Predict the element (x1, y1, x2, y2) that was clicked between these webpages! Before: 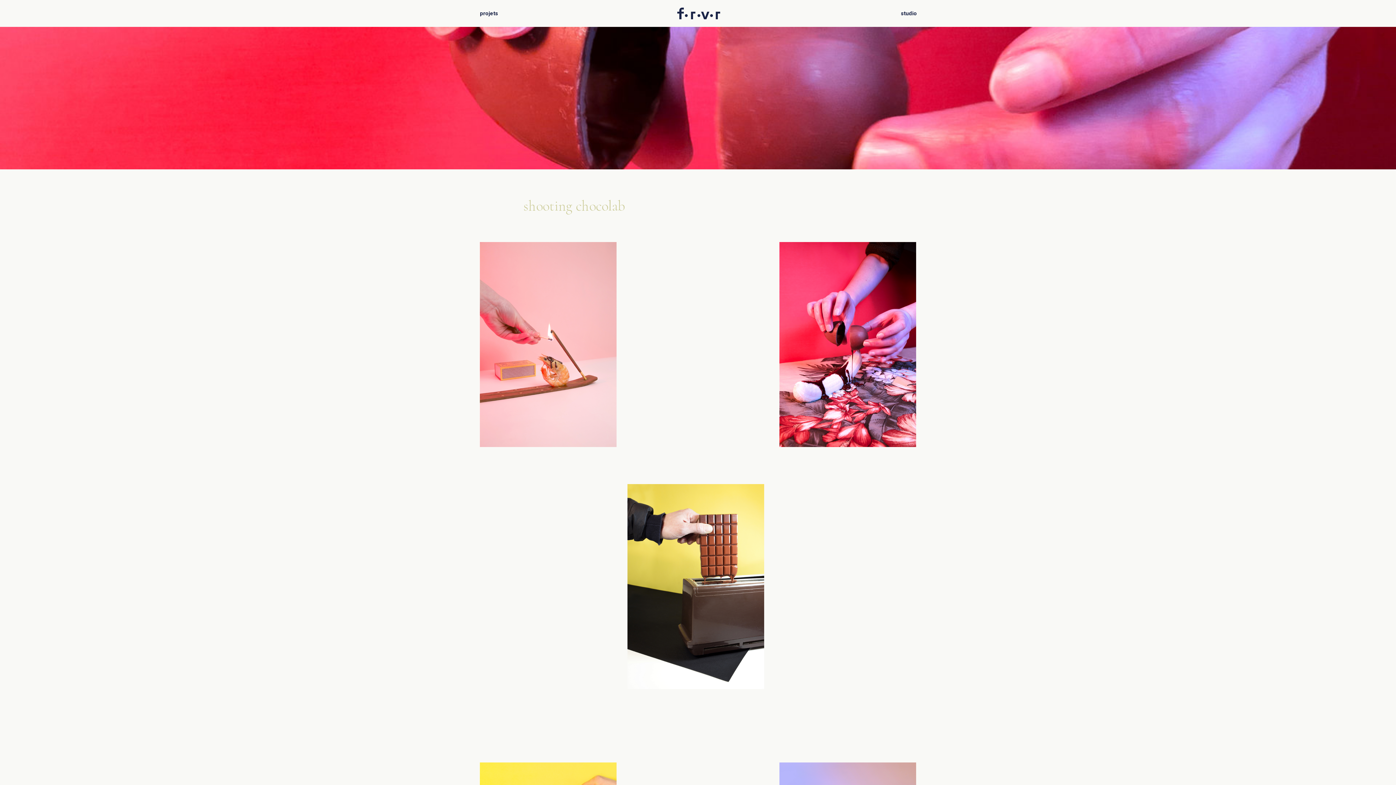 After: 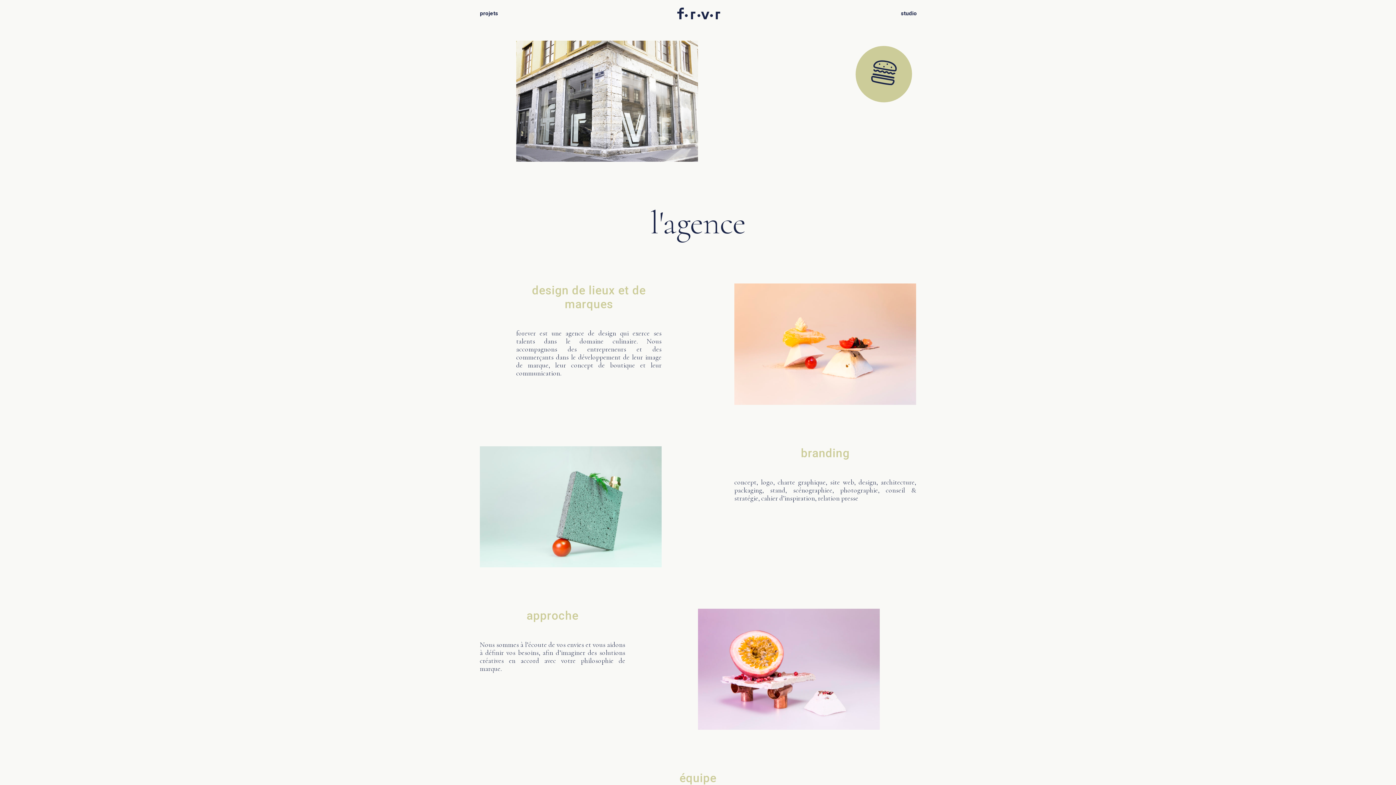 Action: bbox: (901, 10, 916, 16) label: studio